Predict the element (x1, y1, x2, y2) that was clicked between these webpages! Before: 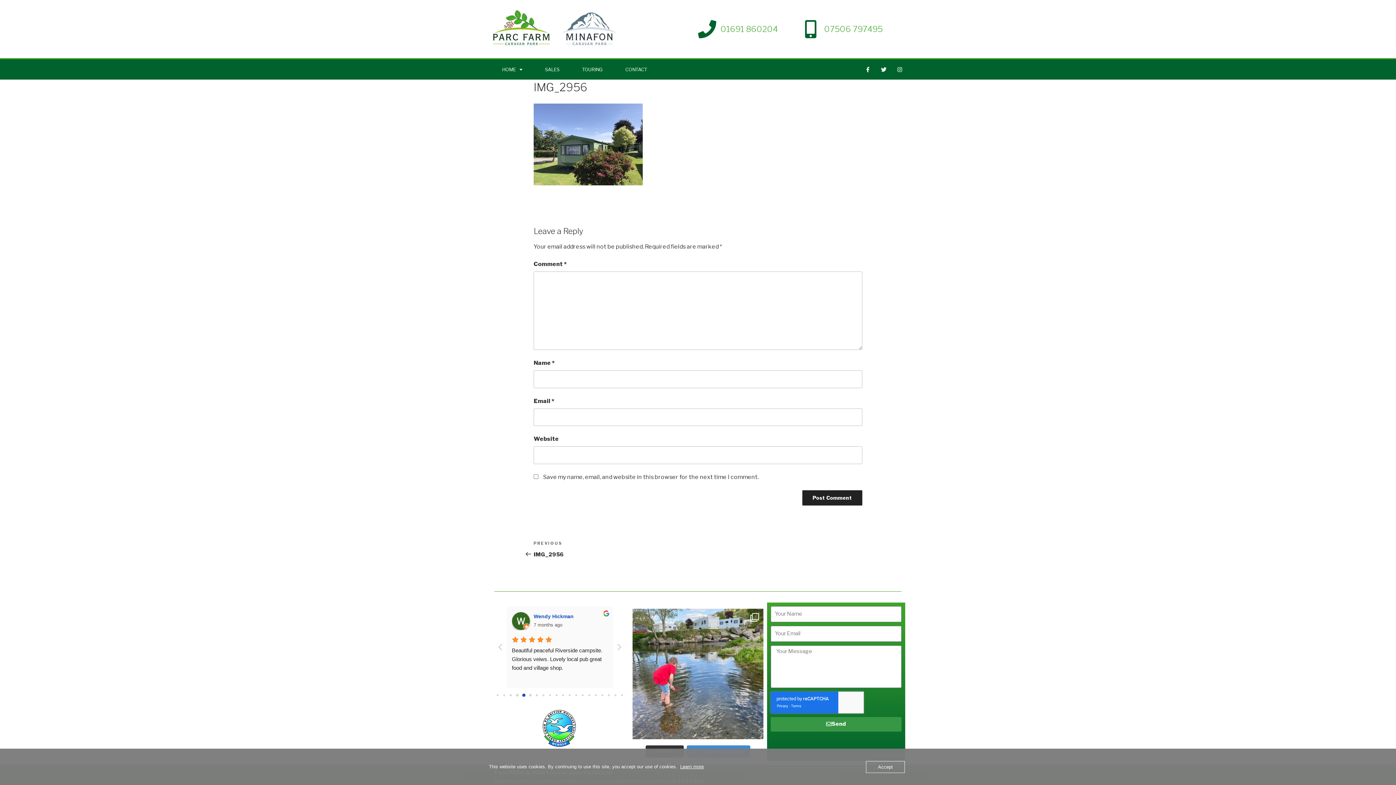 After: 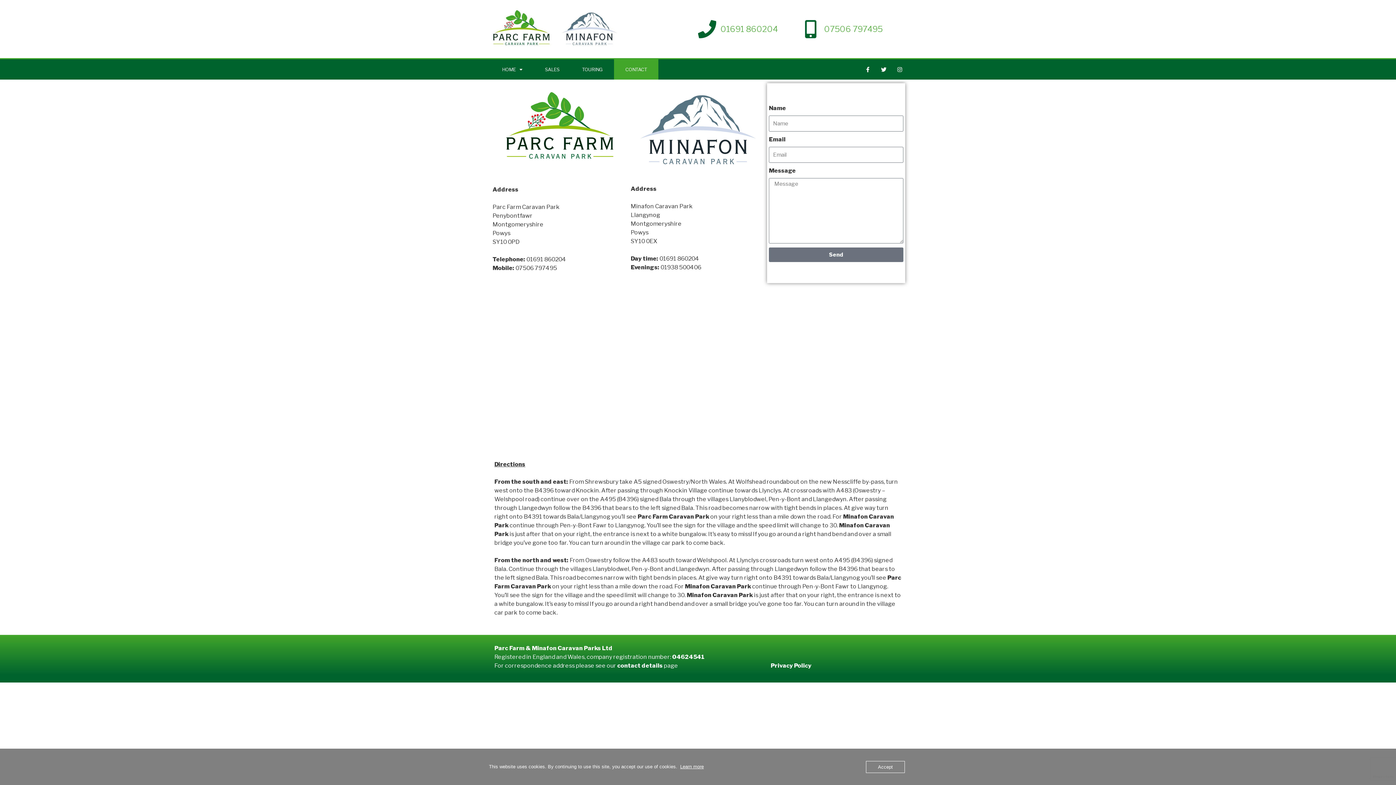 Action: bbox: (614, 59, 658, 79) label: CONTACT